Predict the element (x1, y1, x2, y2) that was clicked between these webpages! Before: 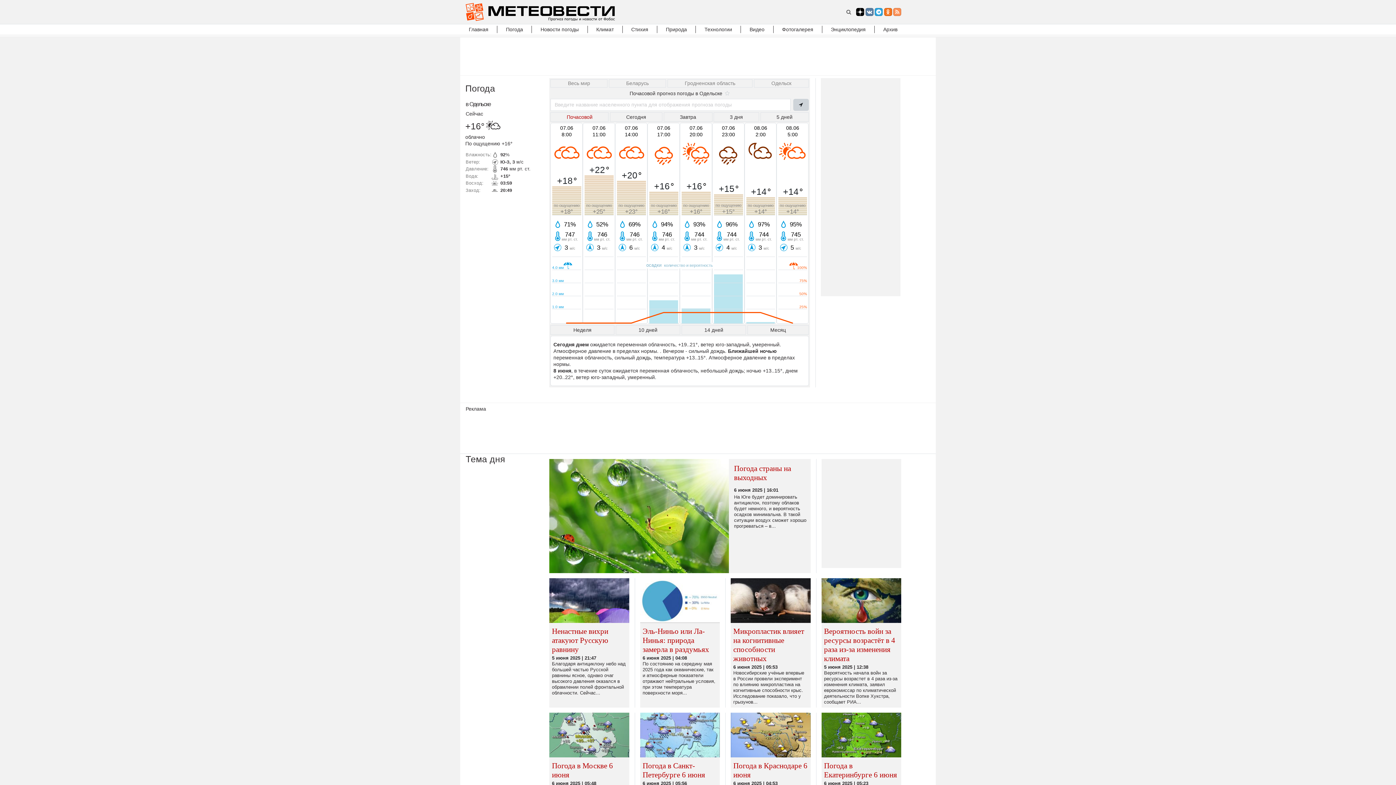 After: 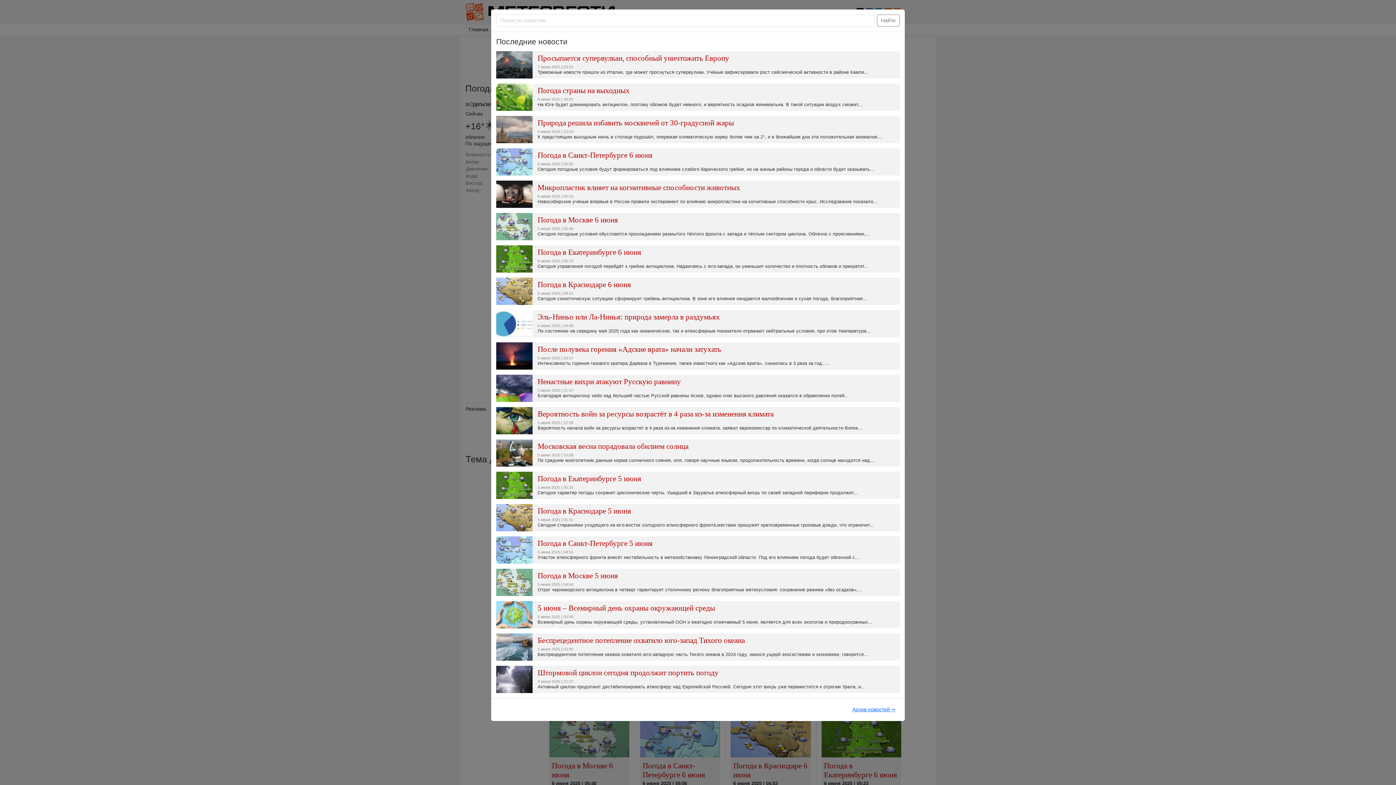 Action: bbox: (844, 5, 853, 18)